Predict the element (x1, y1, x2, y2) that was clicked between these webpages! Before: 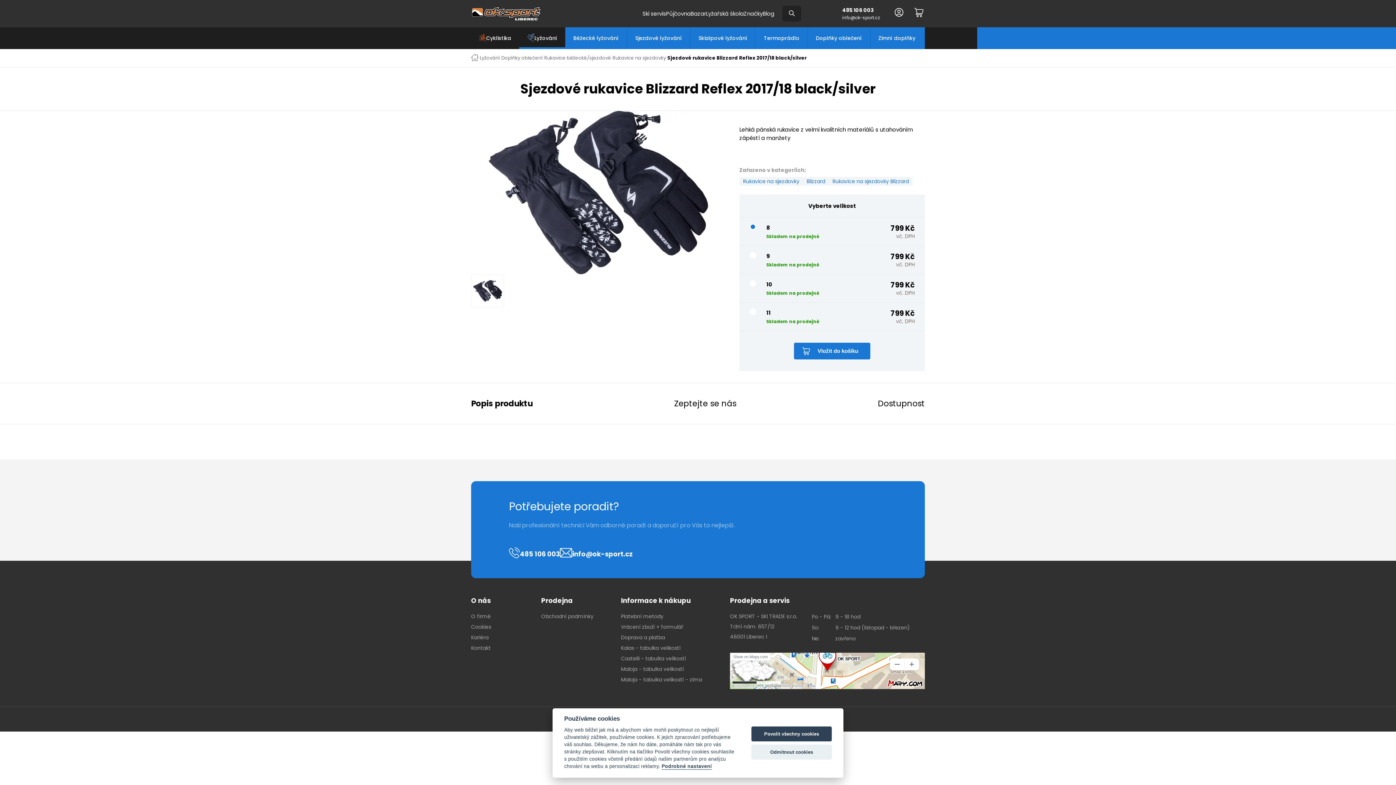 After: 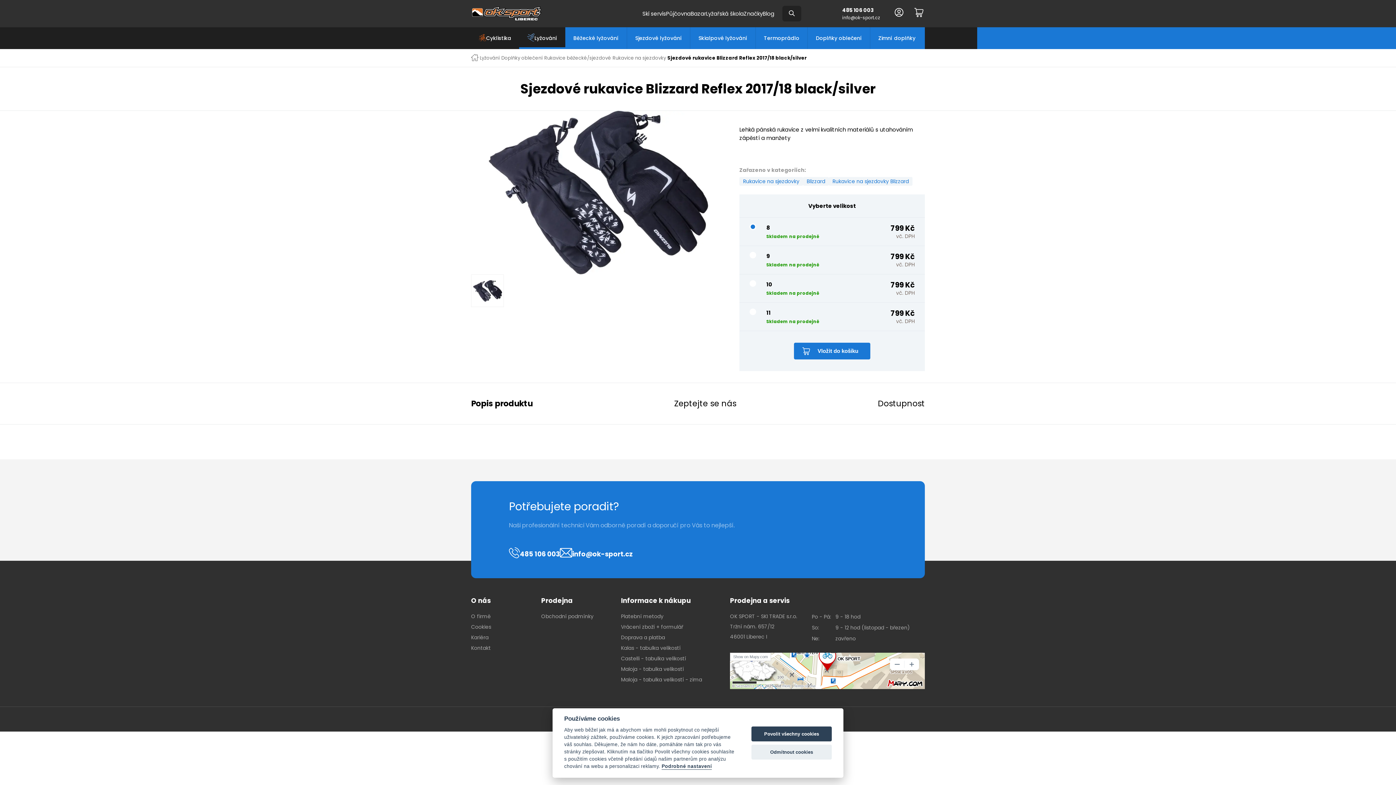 Action: bbox: (842, 6, 874, 13) label: 485 106 003